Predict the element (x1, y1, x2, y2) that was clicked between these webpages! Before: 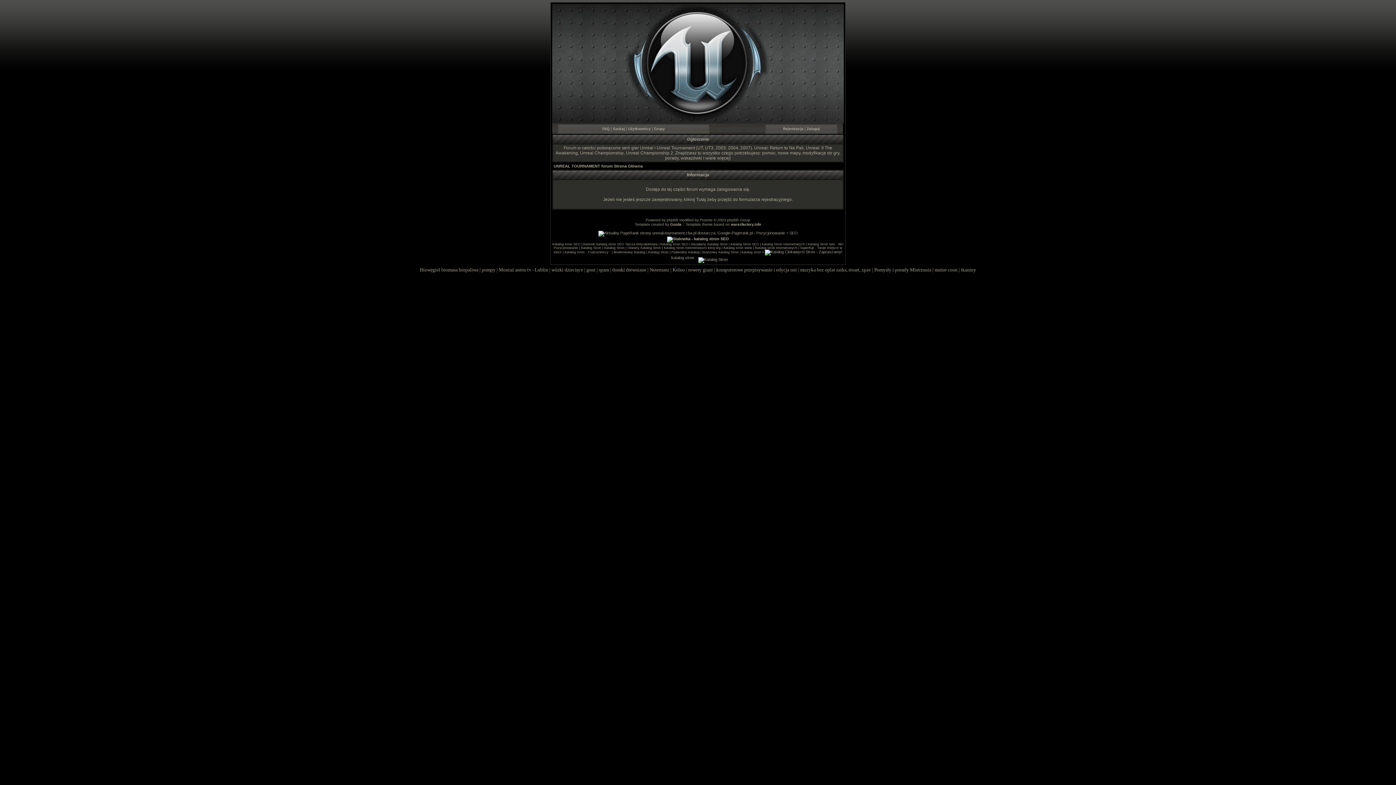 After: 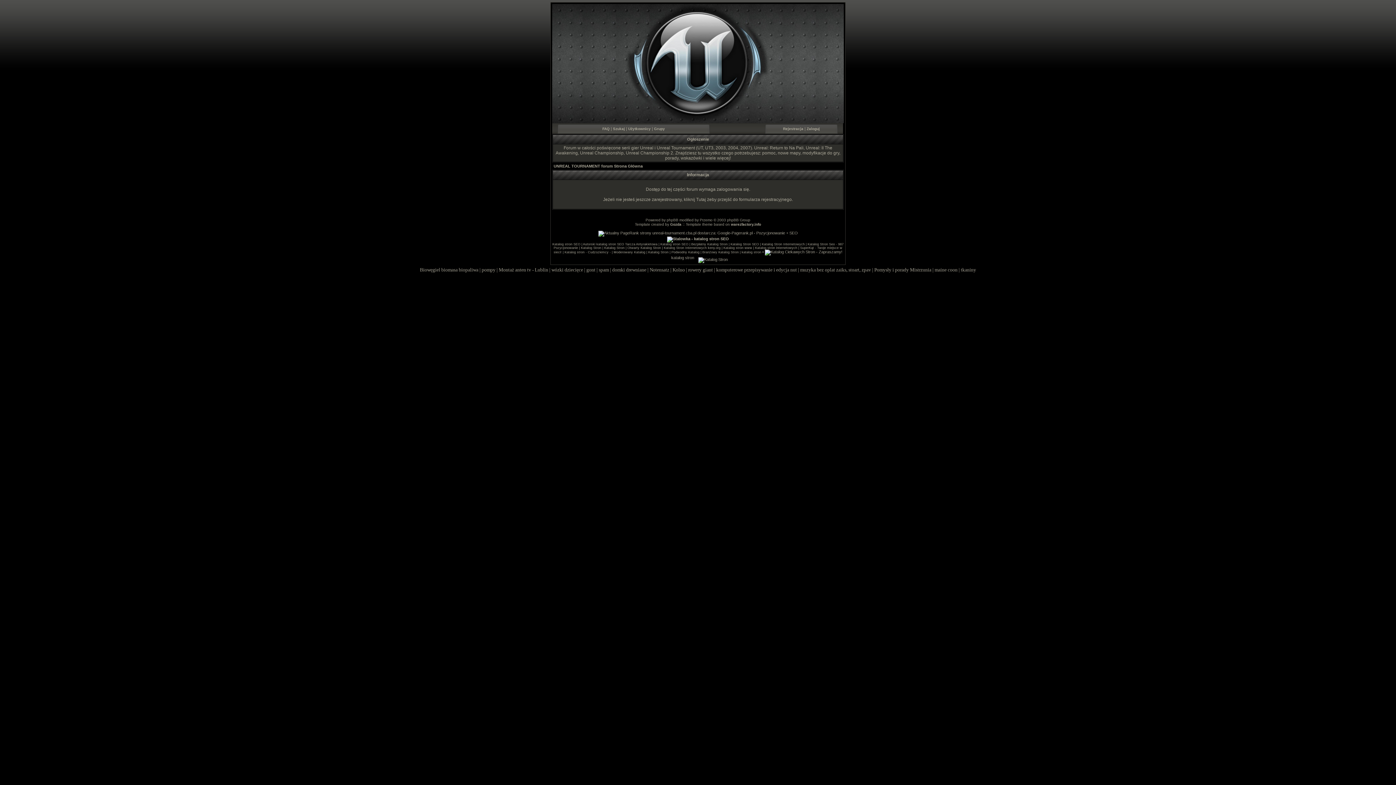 Action: label: Przemo bbox: (700, 218, 712, 222)